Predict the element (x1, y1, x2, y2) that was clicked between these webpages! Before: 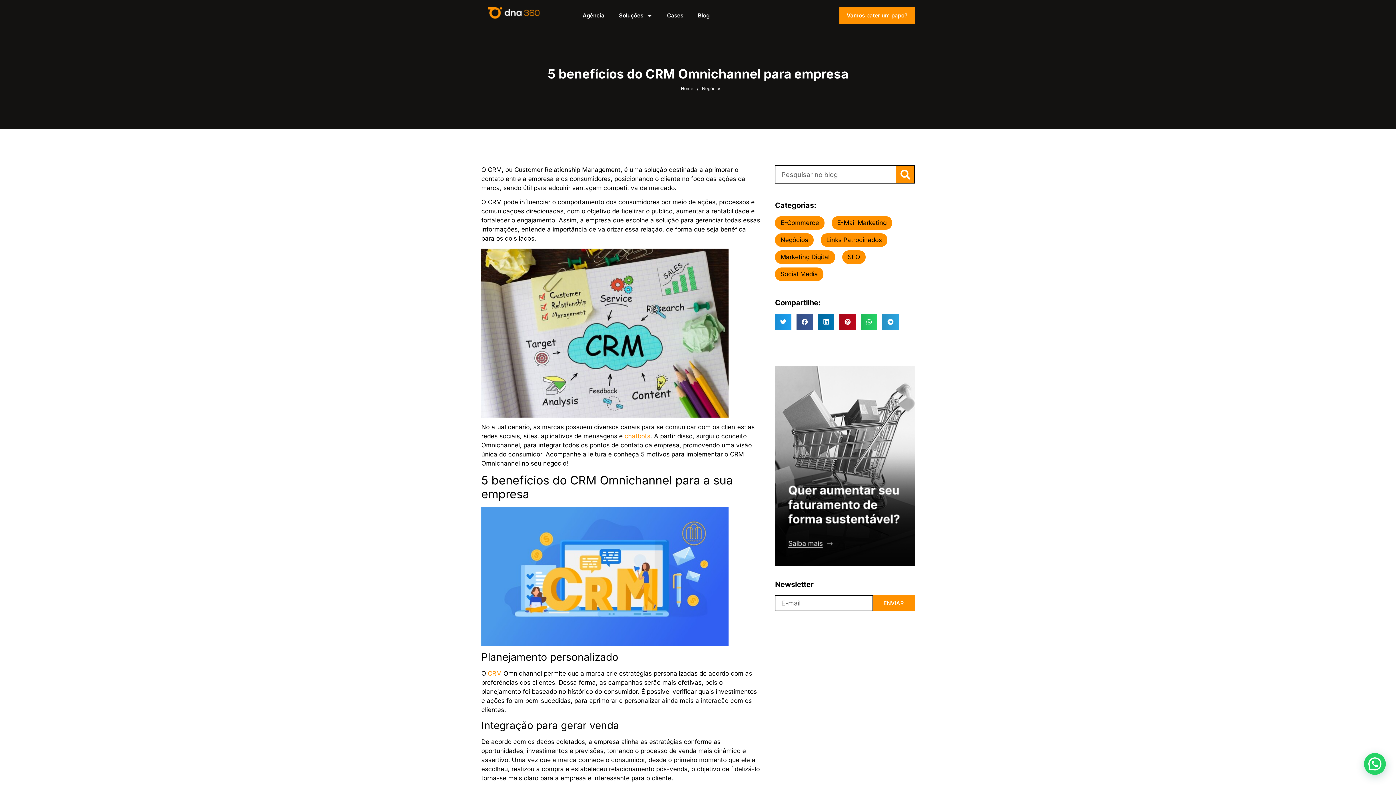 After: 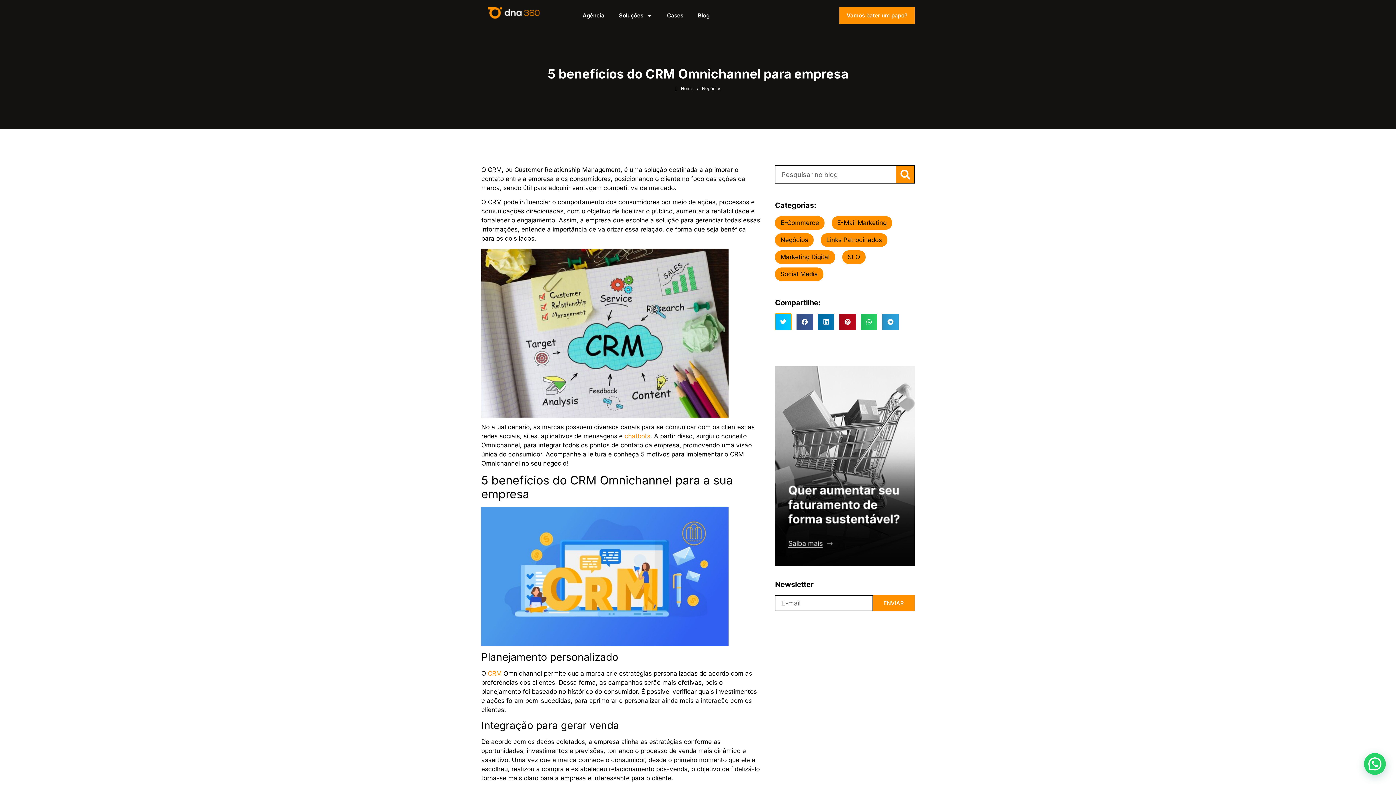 Action: bbox: (775, 313, 791, 330) label: Compartilhar no twitter